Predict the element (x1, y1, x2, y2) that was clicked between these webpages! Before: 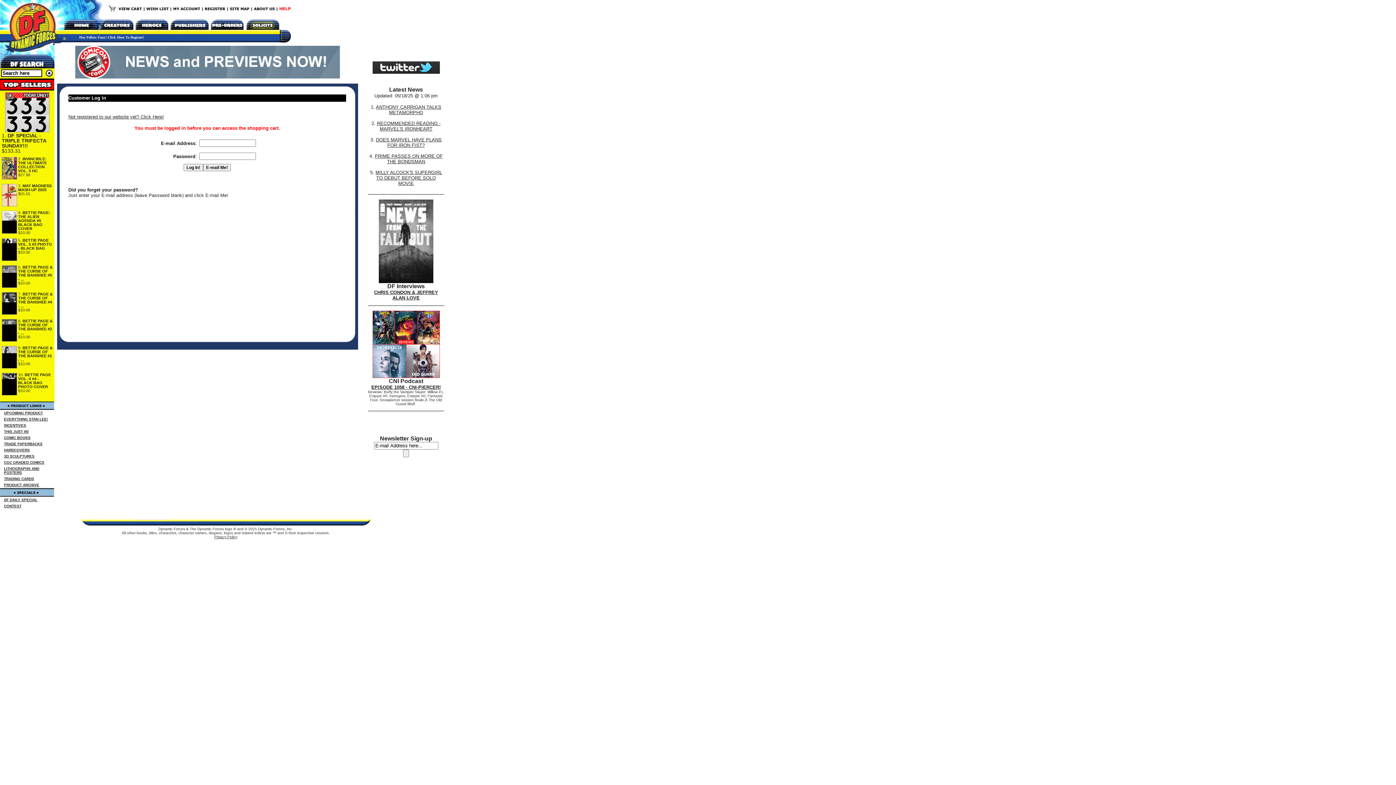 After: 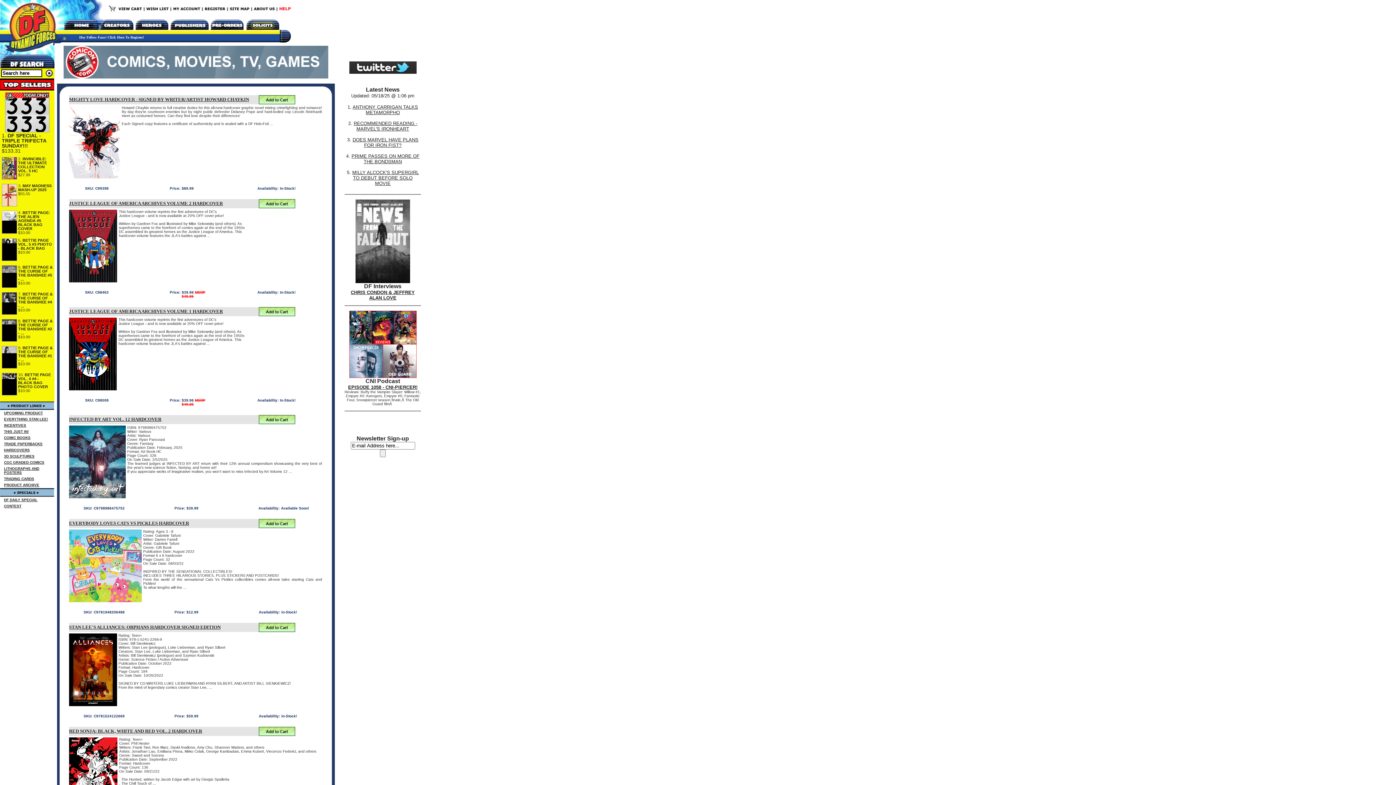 Action: bbox: (4, 448, 29, 452) label: HARDCOVERS